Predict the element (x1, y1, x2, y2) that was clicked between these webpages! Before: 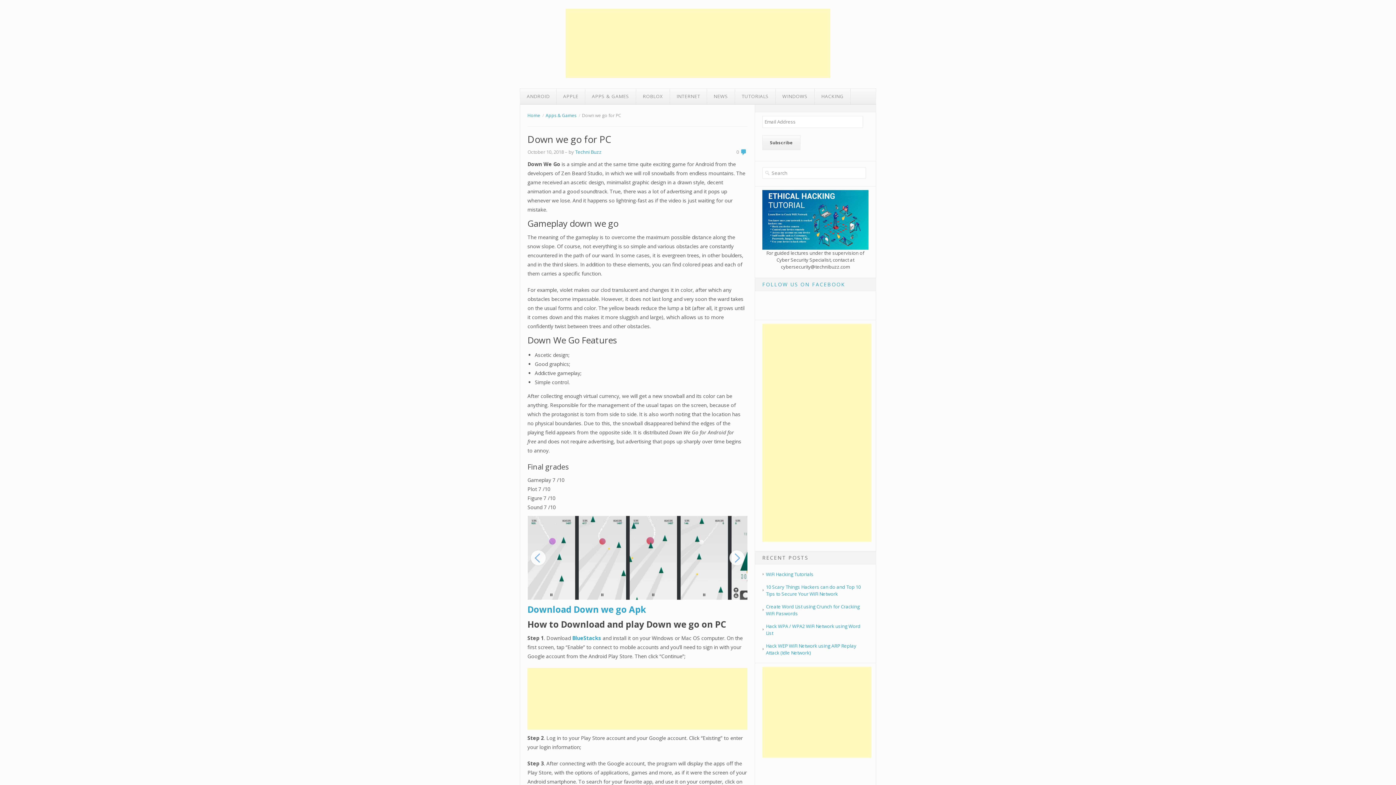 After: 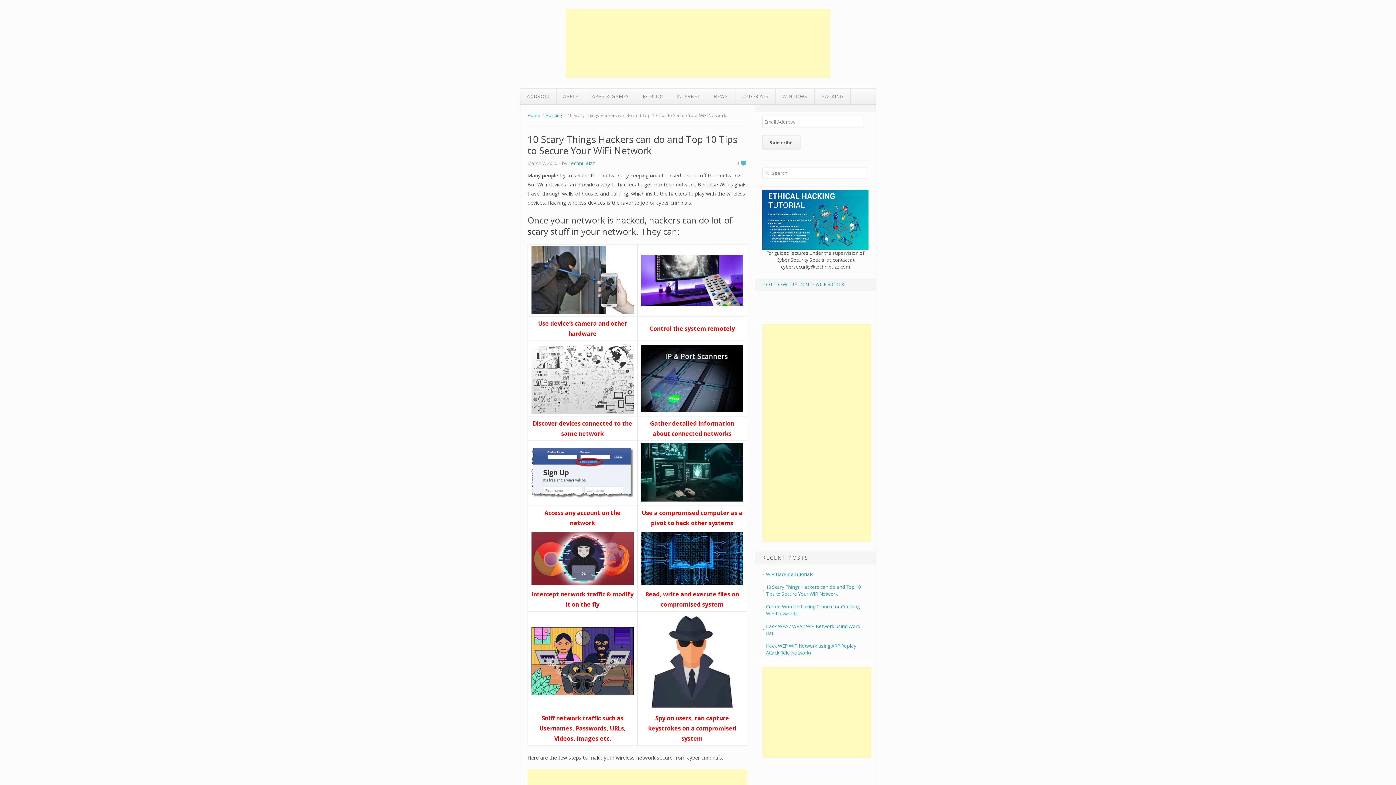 Action: label: 10 Scary Things Hackers can do and Top 10 Tips to Secure Your WiFi Network bbox: (766, 583, 861, 597)